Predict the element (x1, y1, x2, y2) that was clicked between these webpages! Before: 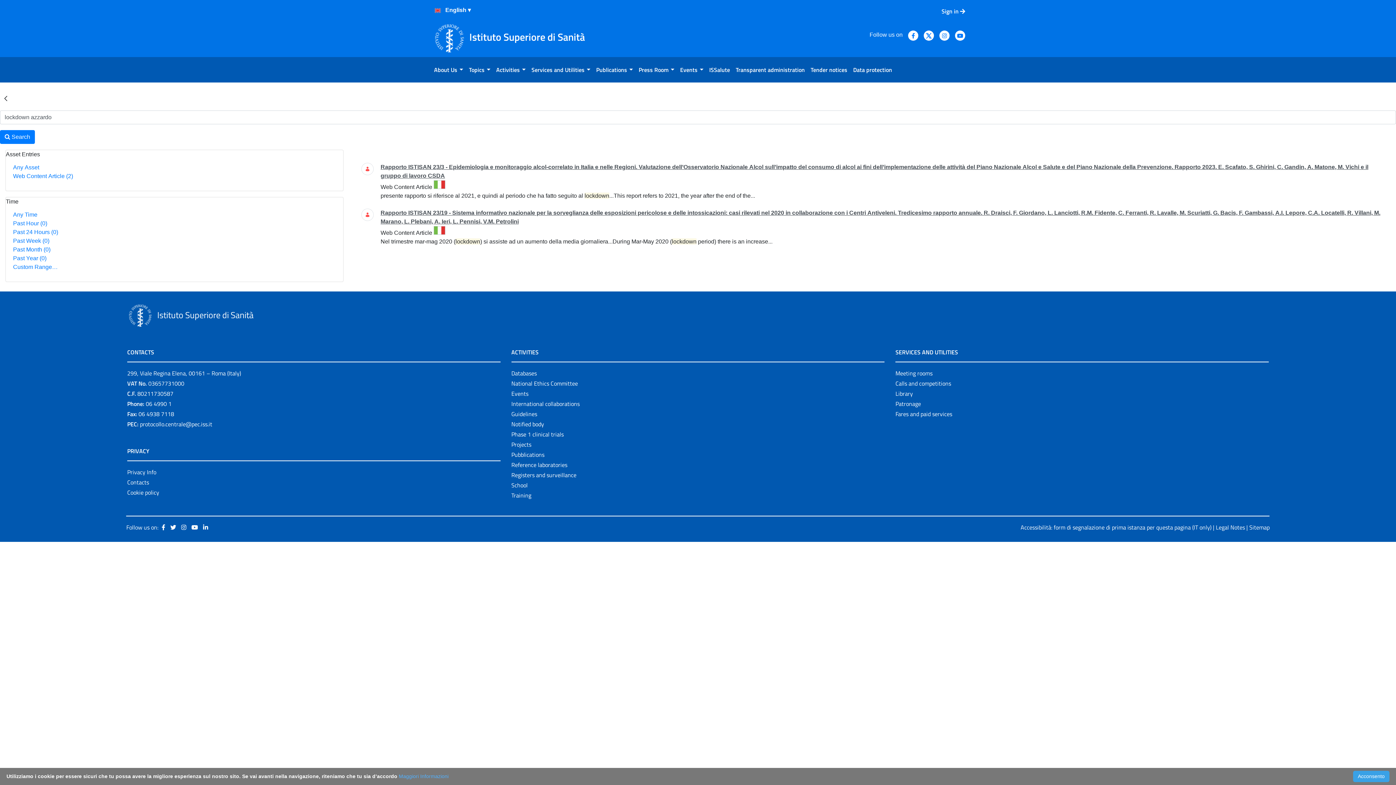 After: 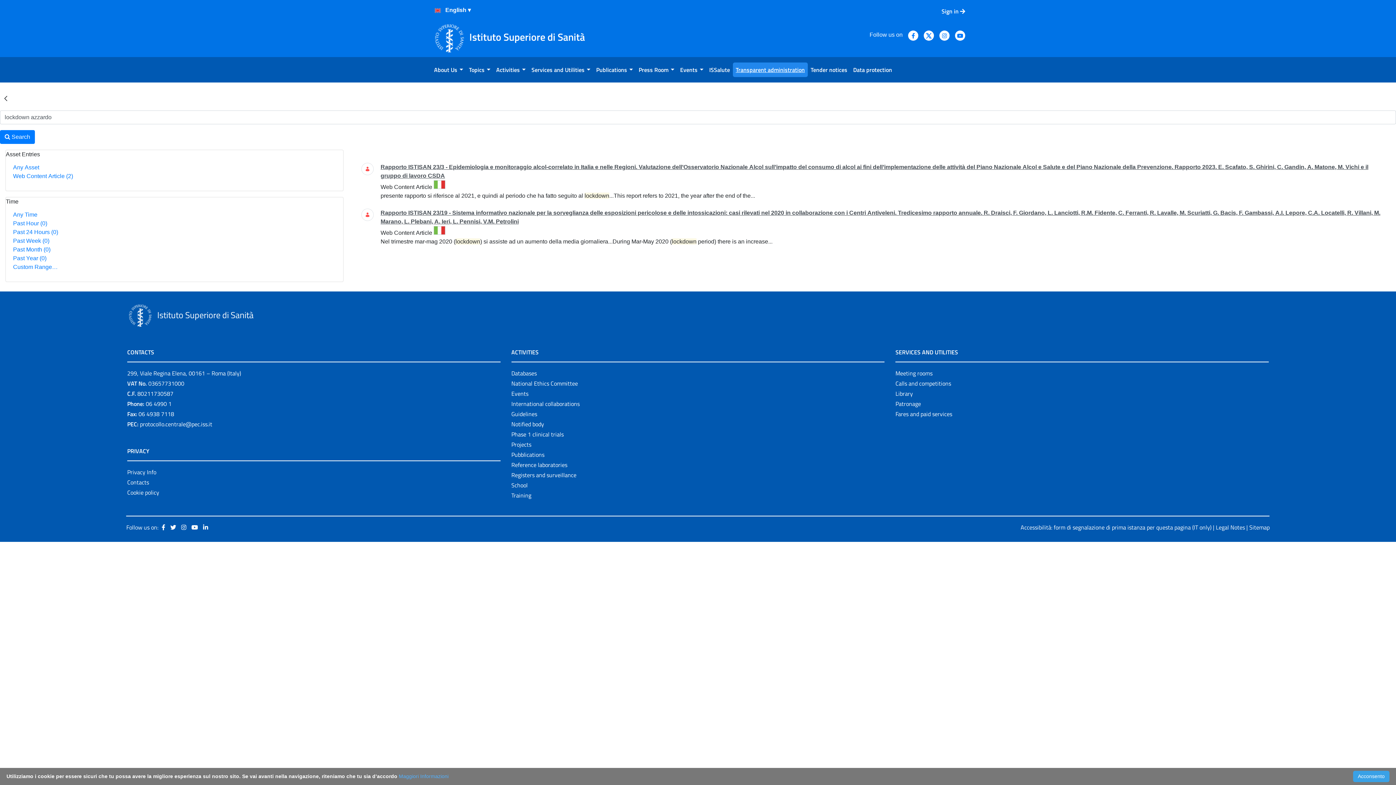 Action: label: Transparent administration bbox: (733, 62, 807, 77)